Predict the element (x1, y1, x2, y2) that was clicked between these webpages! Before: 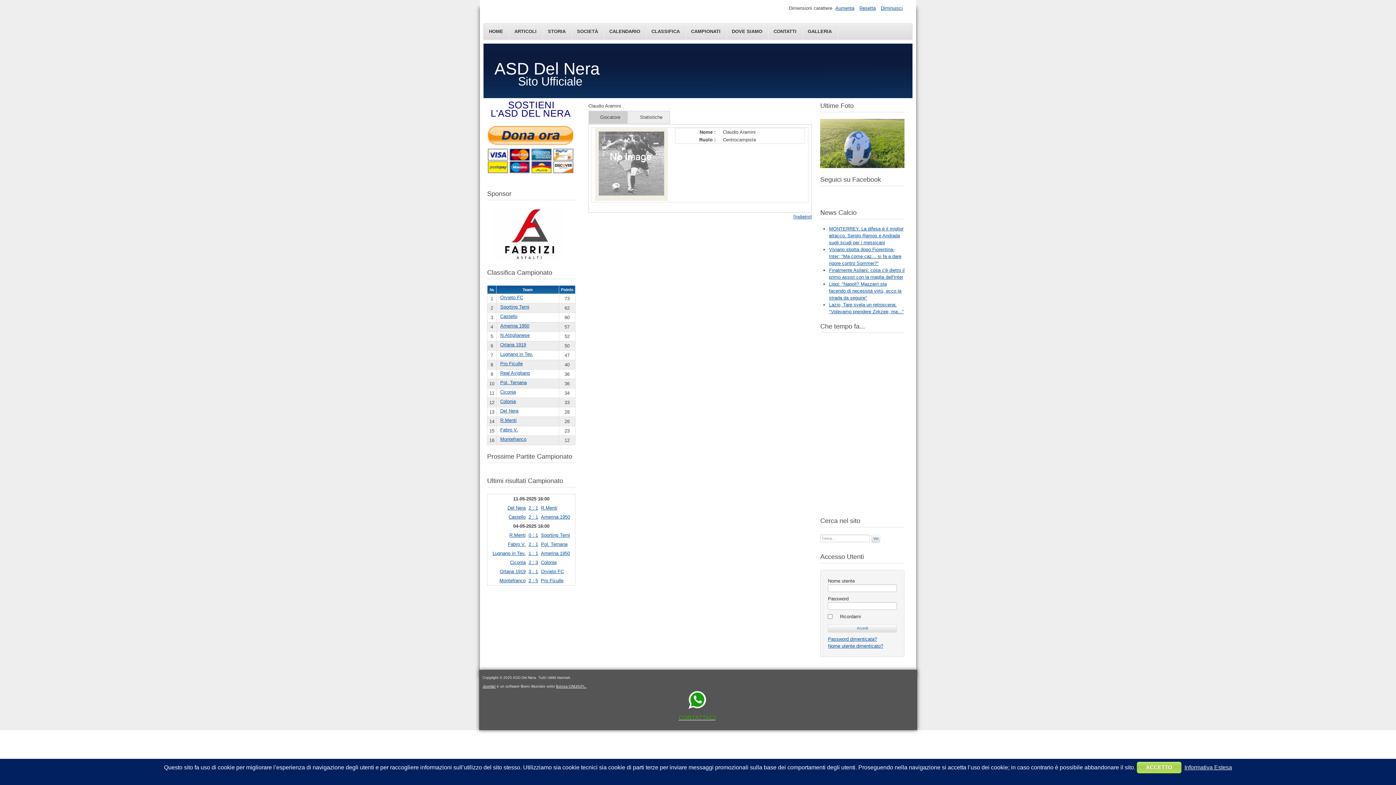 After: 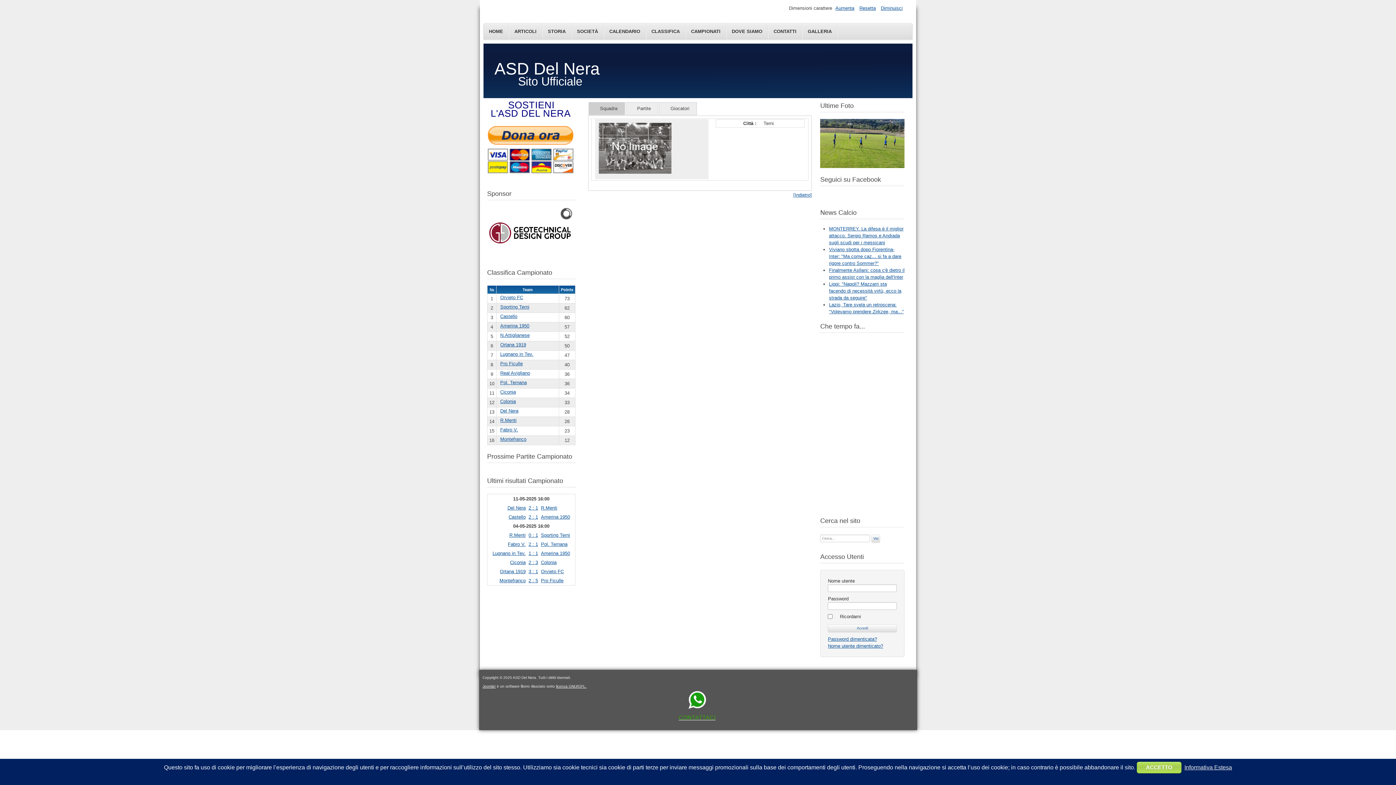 Action: bbox: (500, 380, 526, 385) label: Pol. Ternana